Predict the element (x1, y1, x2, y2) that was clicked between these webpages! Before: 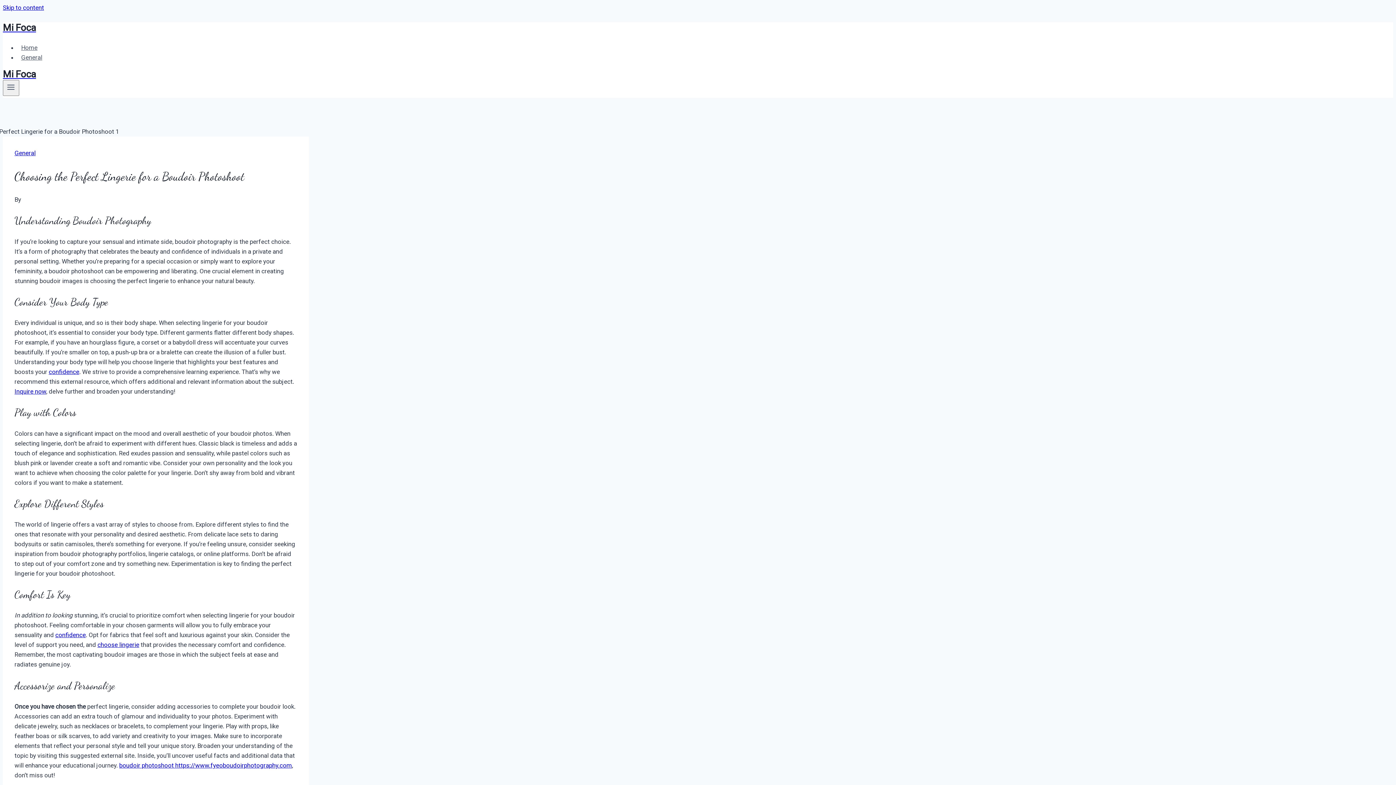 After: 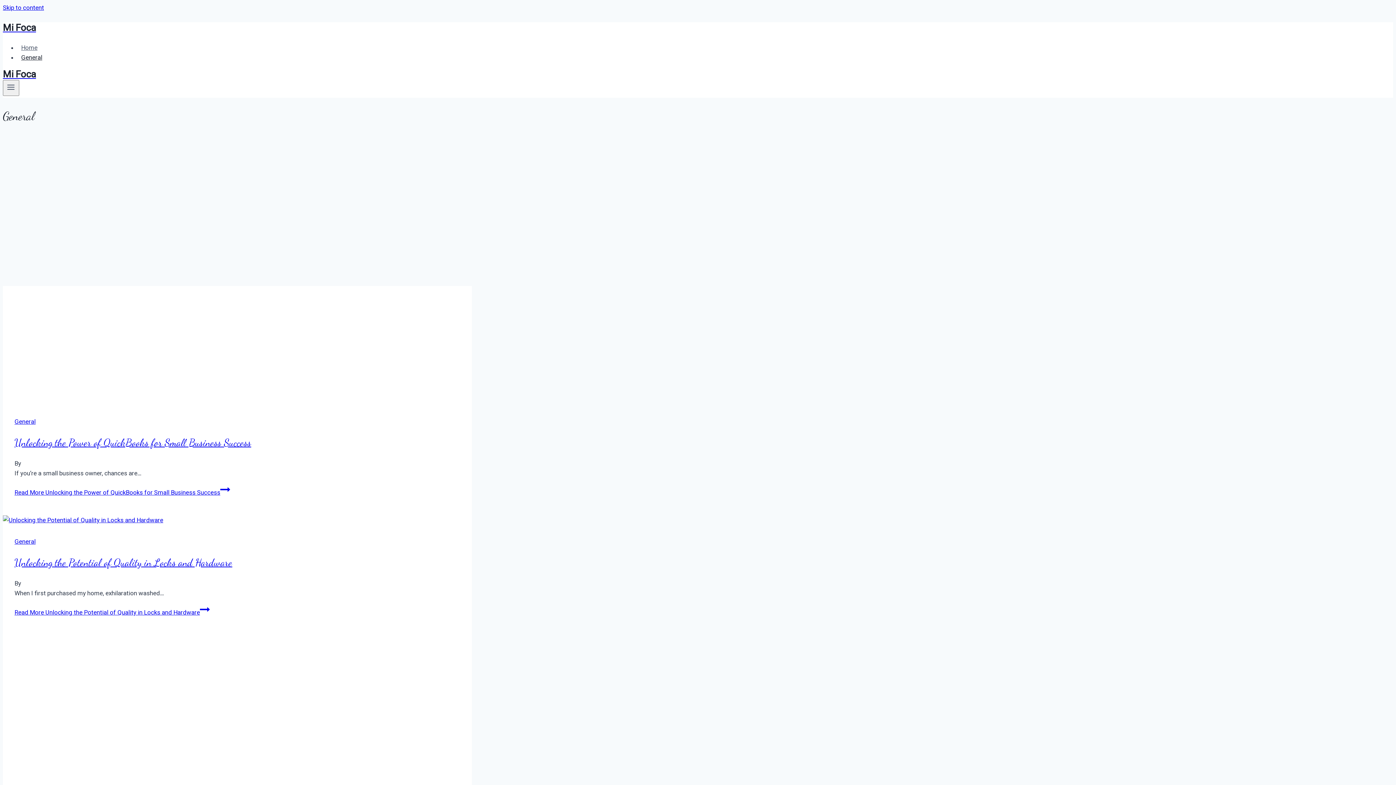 Action: label: General bbox: (14, 149, 35, 156)